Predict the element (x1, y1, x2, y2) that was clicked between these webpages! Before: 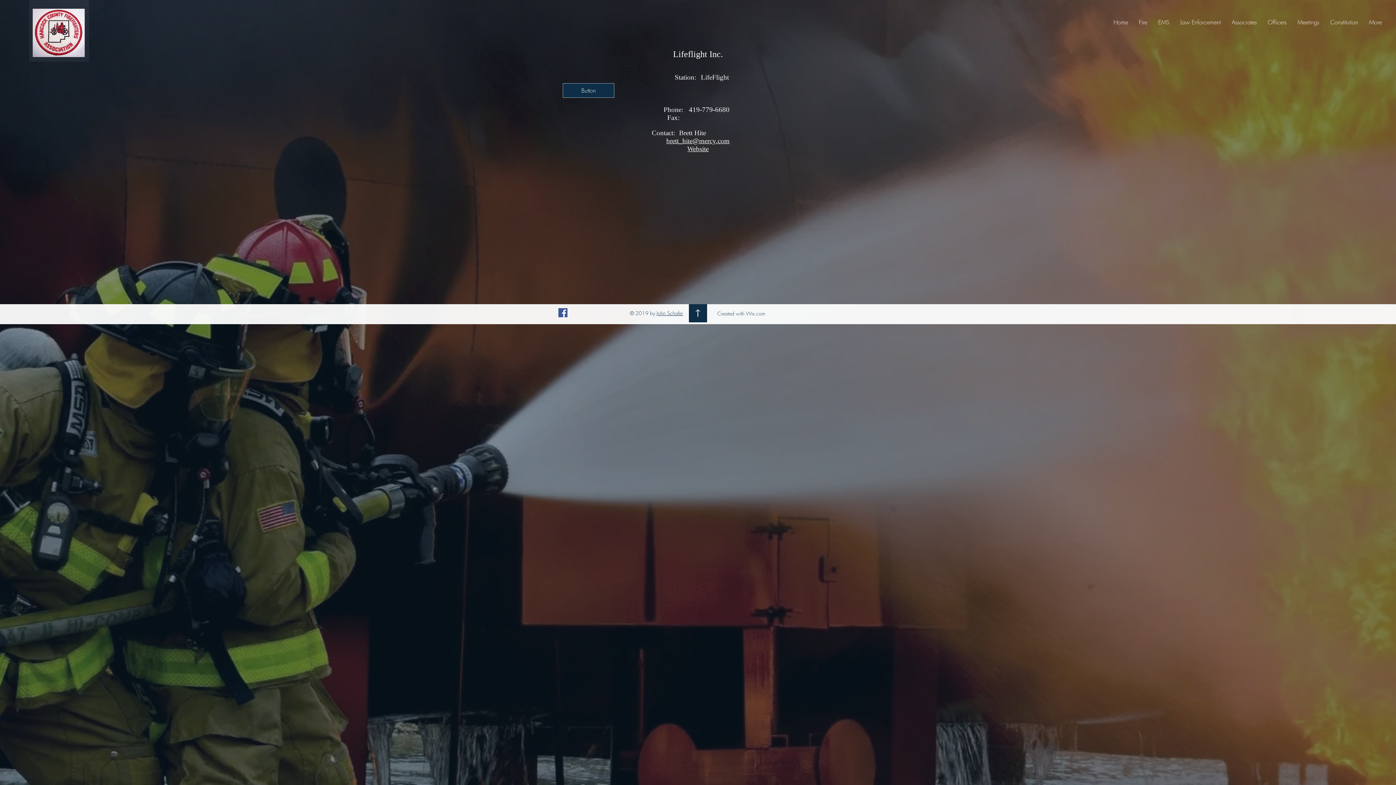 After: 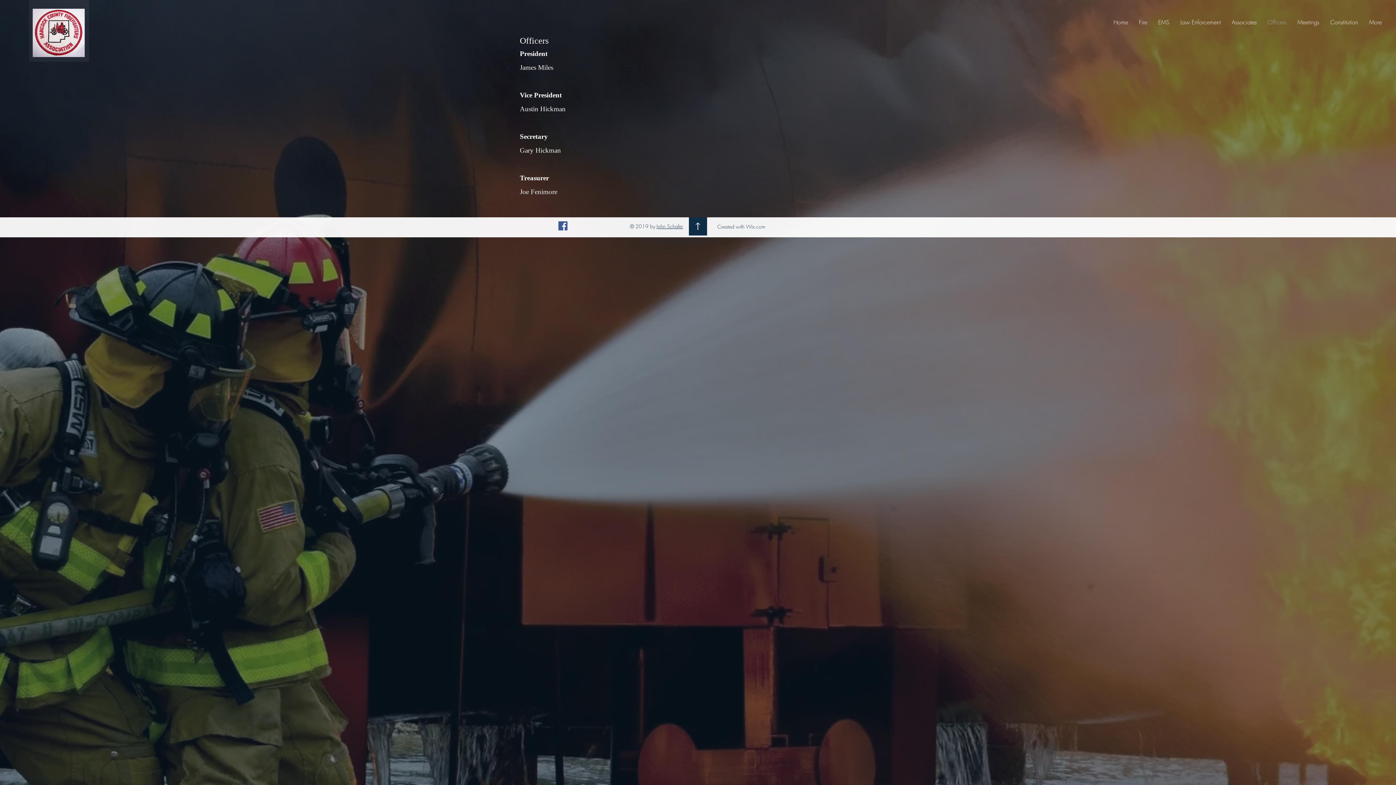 Action: bbox: (1262, 13, 1292, 31) label: Officers